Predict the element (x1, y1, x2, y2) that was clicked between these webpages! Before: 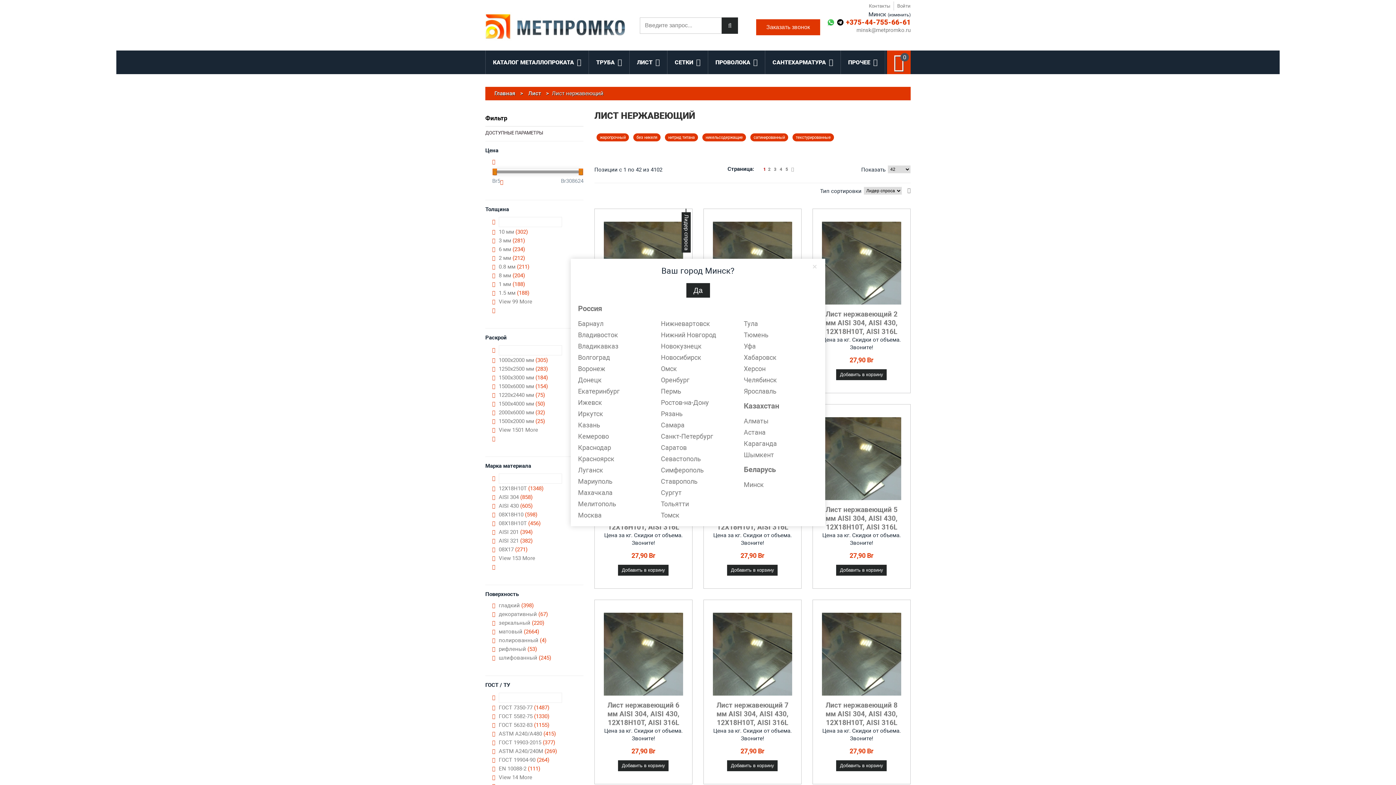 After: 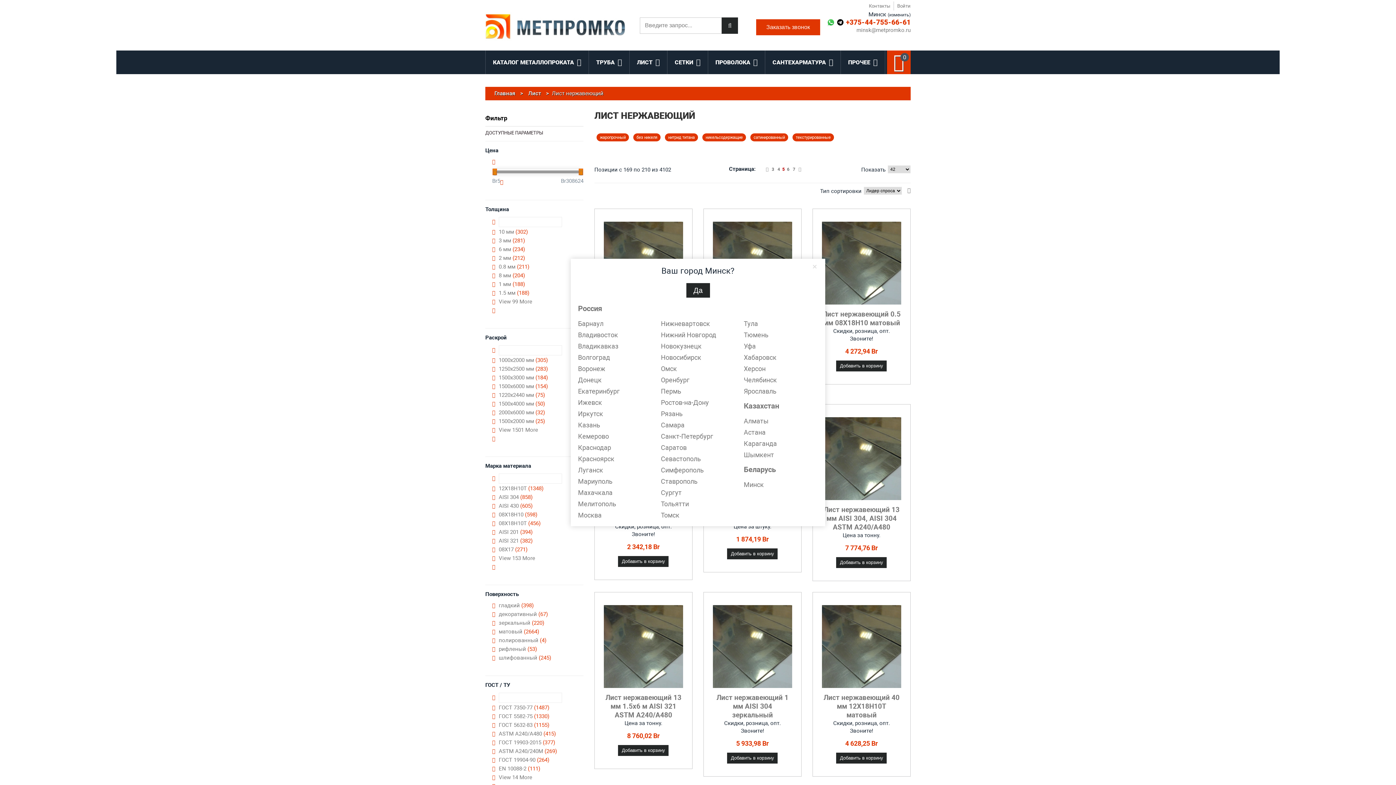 Action: label: 5 bbox: (784, 165, 789, 173)